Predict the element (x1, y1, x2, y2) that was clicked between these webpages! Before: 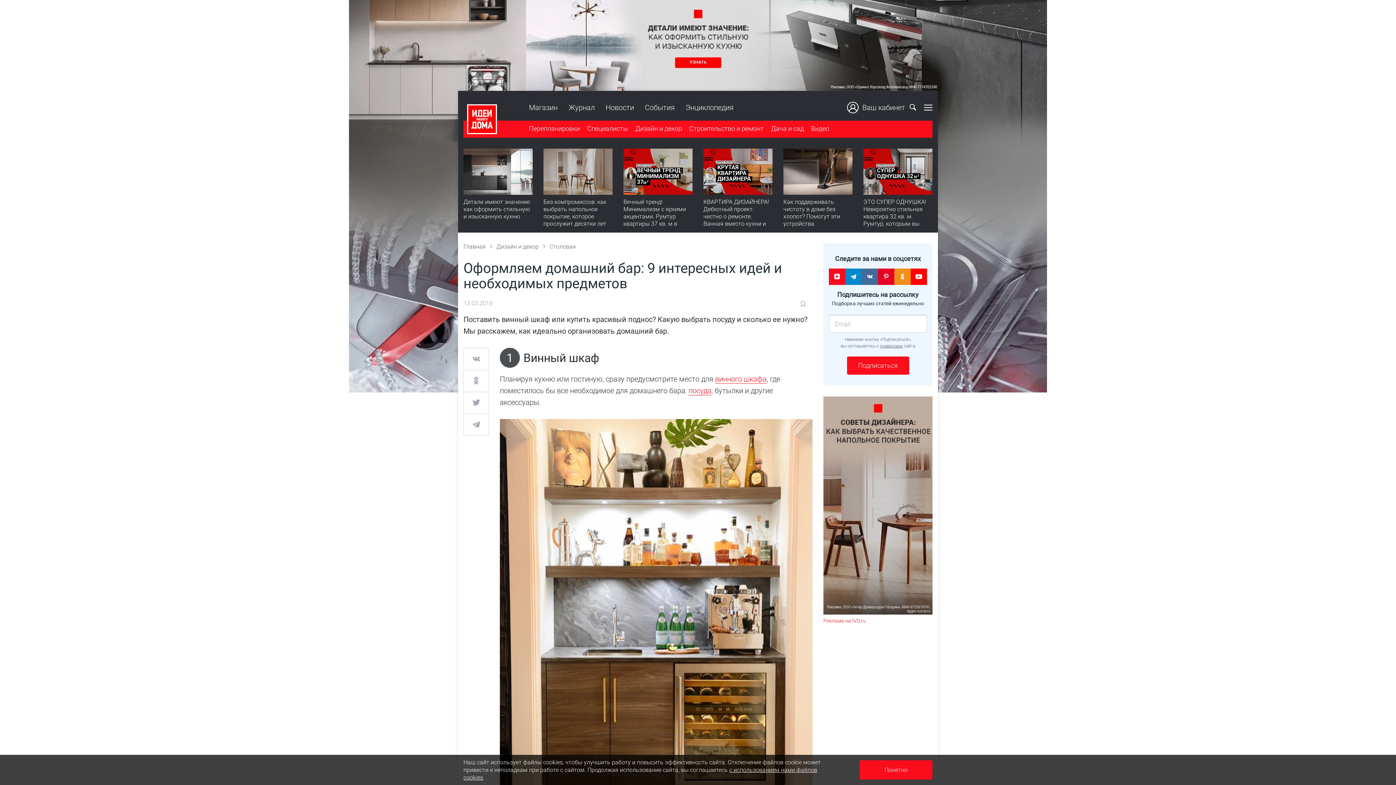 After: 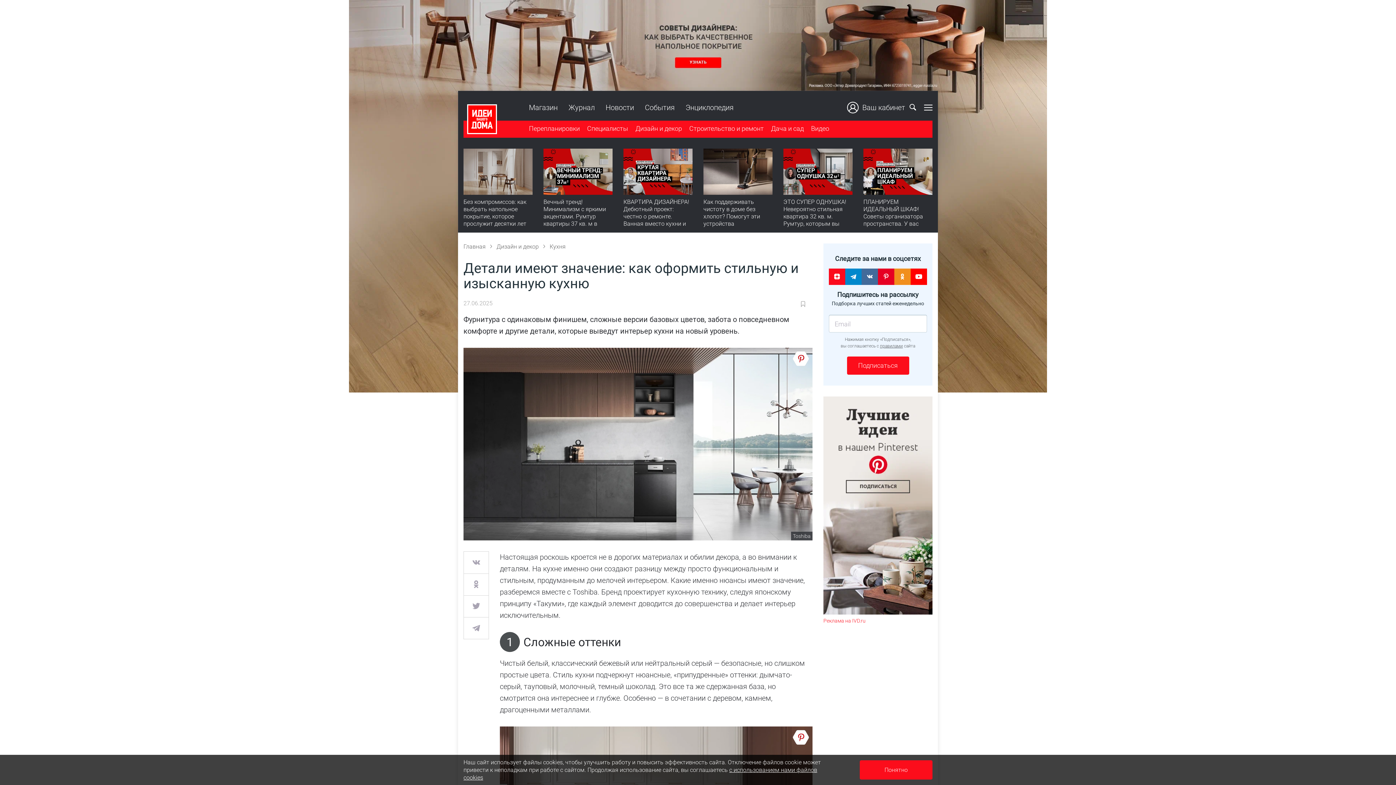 Action: label: Детали имеют значение: как оформить стильную и изысканную кухню bbox: (463, 198, 532, 220)